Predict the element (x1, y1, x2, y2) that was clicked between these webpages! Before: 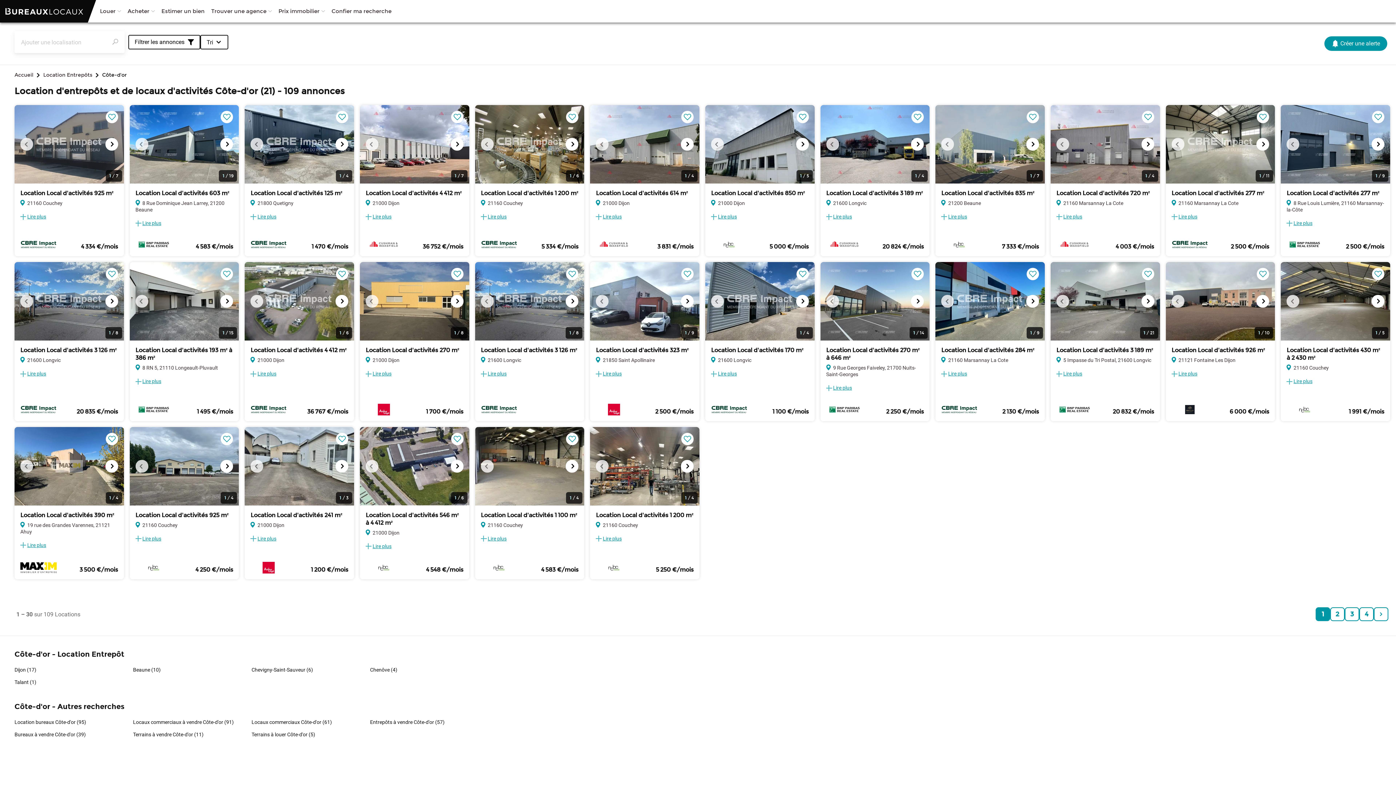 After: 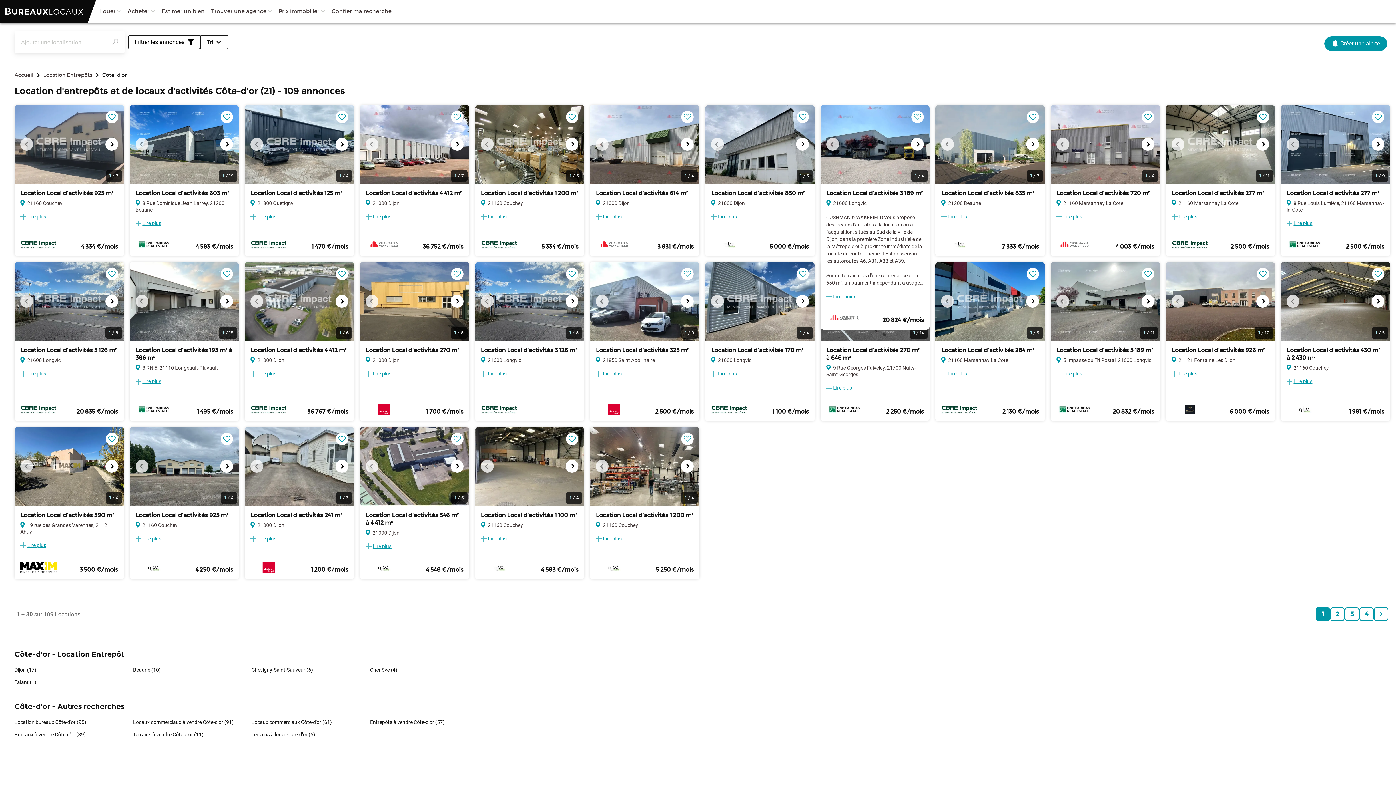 Action: bbox: (826, 210, 852, 216) label: Lire plus